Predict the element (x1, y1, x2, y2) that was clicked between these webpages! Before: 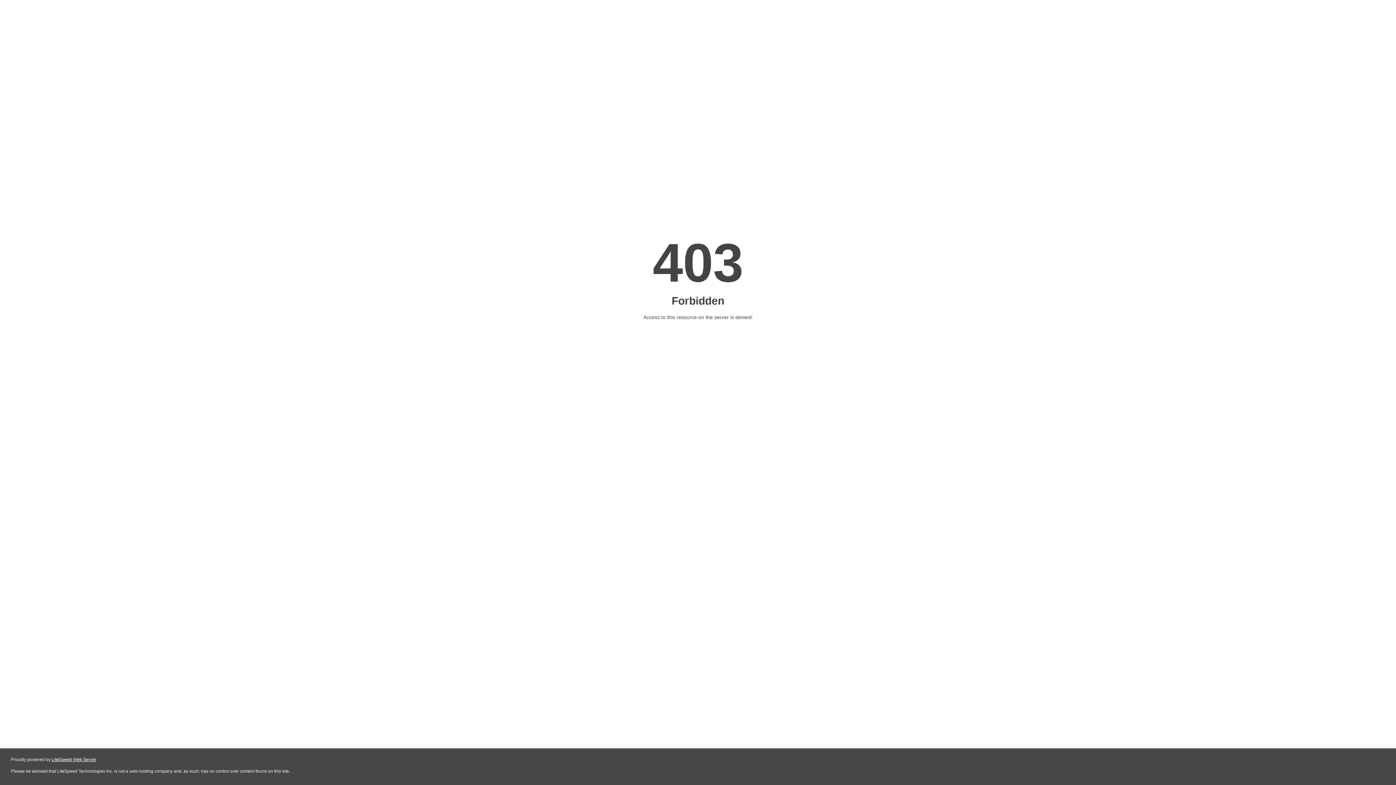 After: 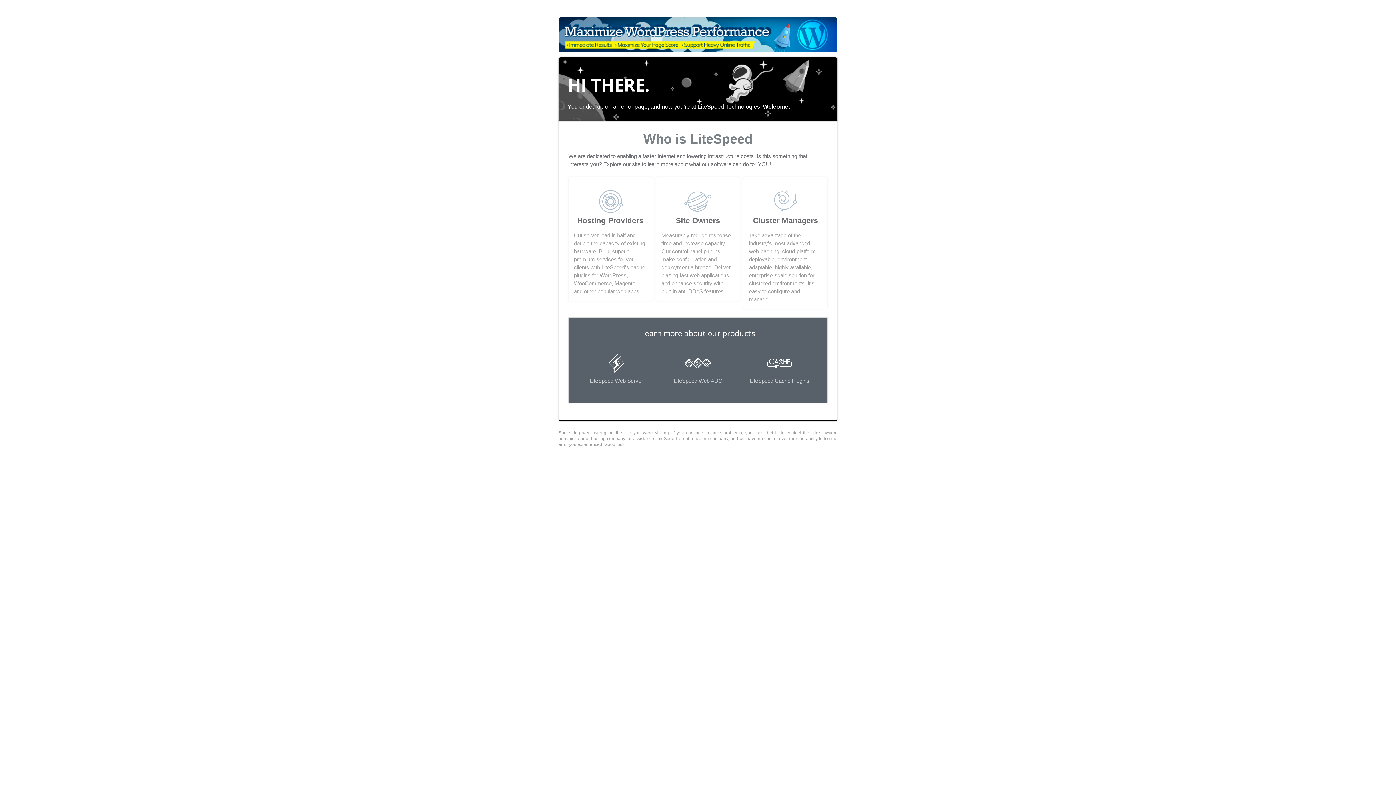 Action: label: LiteSpeed Web Server bbox: (51, 757, 96, 762)